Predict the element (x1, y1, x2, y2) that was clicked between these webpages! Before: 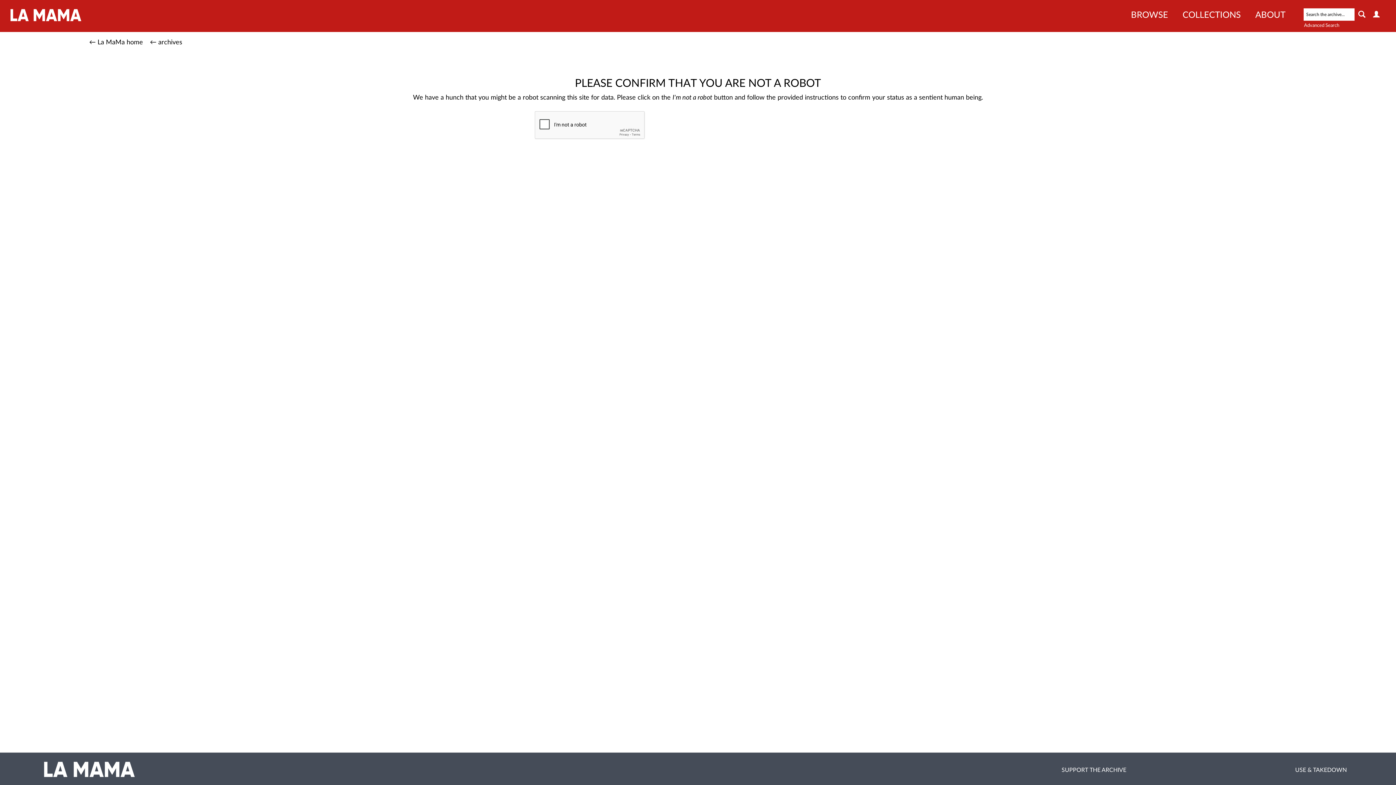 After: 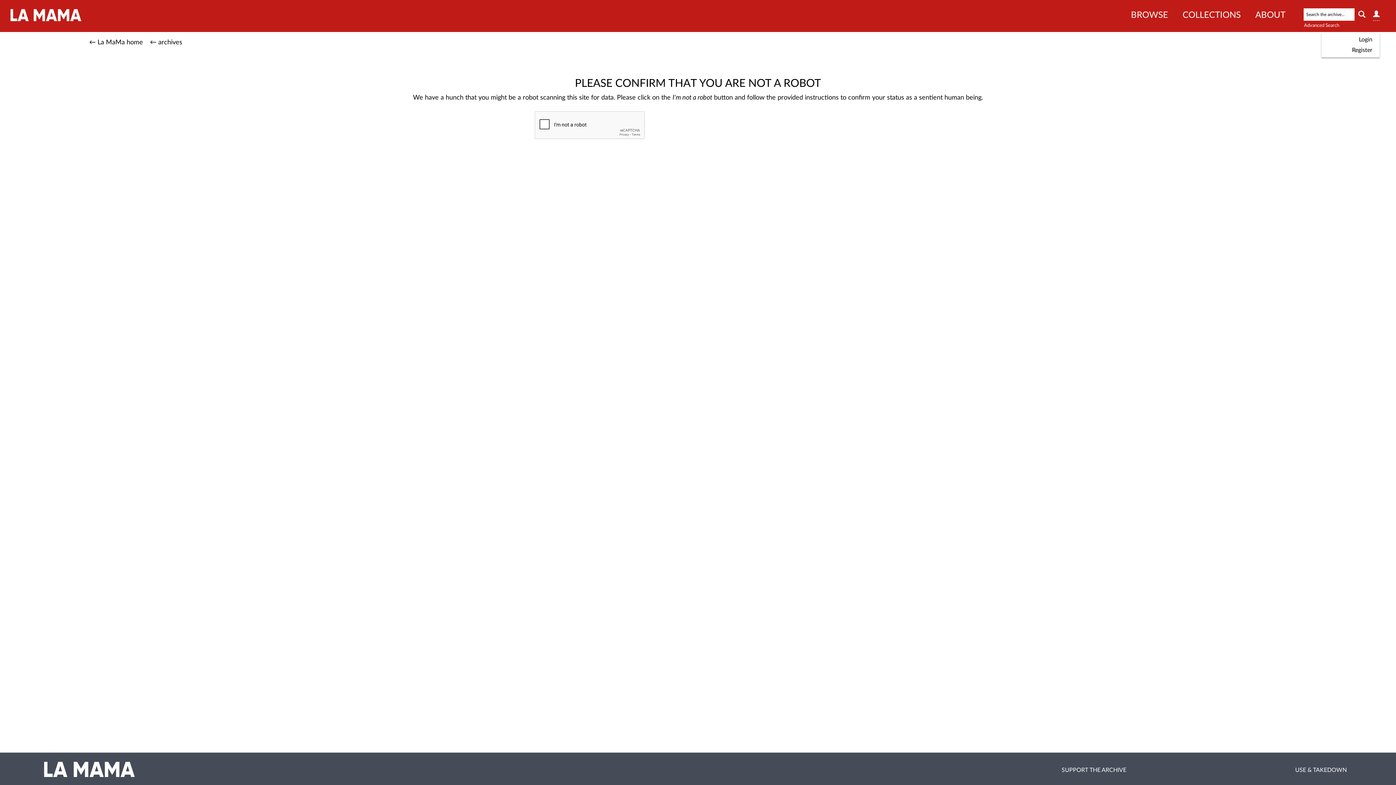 Action: bbox: (1373, 9, 1380, 20)